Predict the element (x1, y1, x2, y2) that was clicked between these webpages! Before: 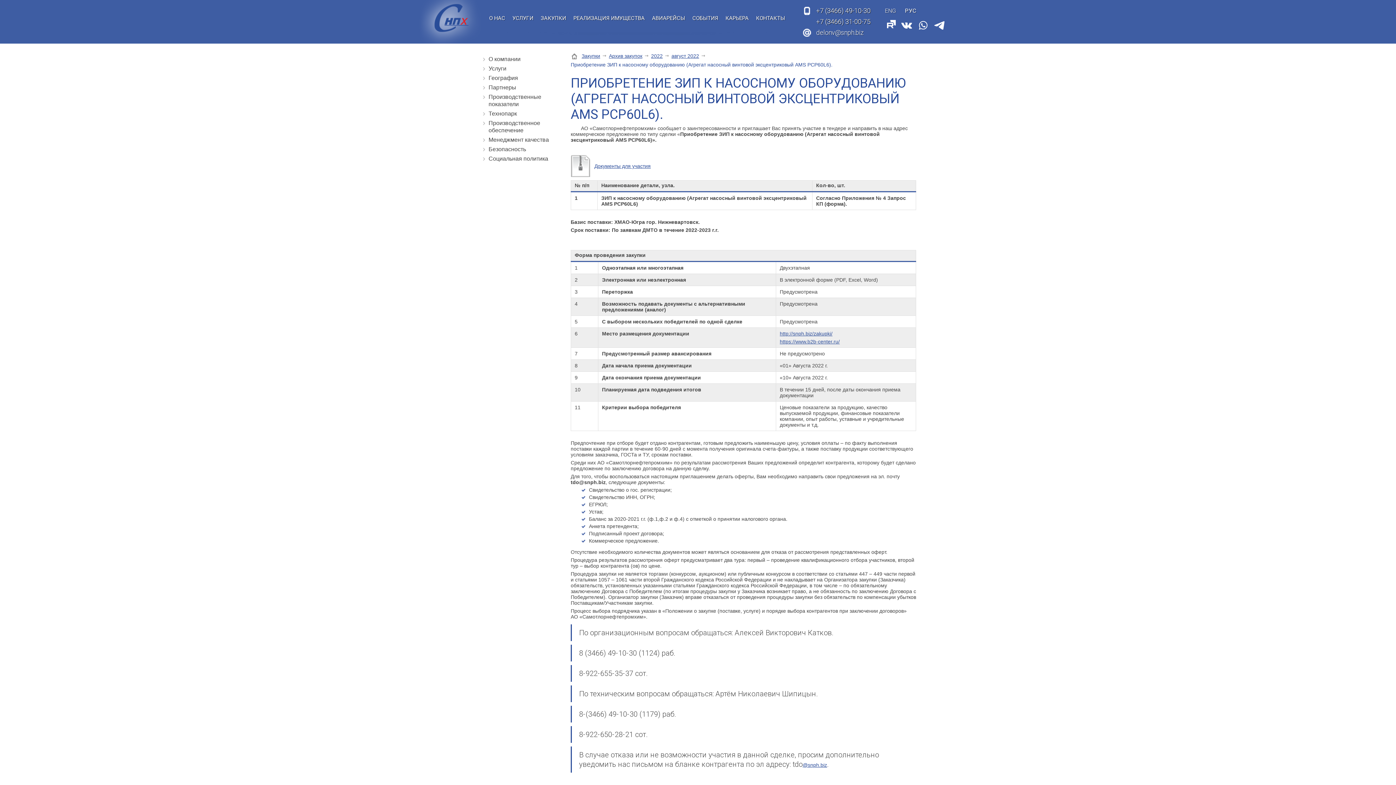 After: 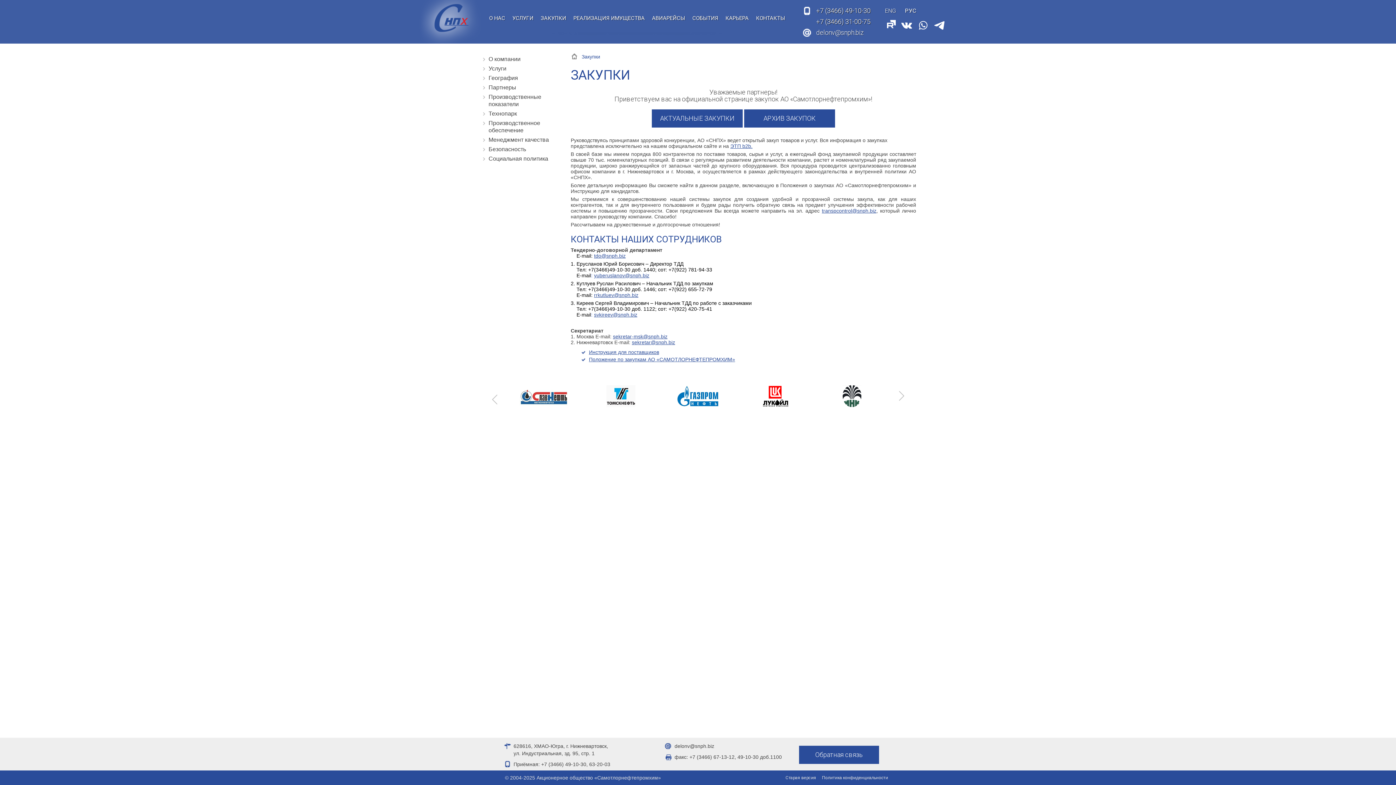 Action: label: Закупки bbox: (581, 53, 600, 60)